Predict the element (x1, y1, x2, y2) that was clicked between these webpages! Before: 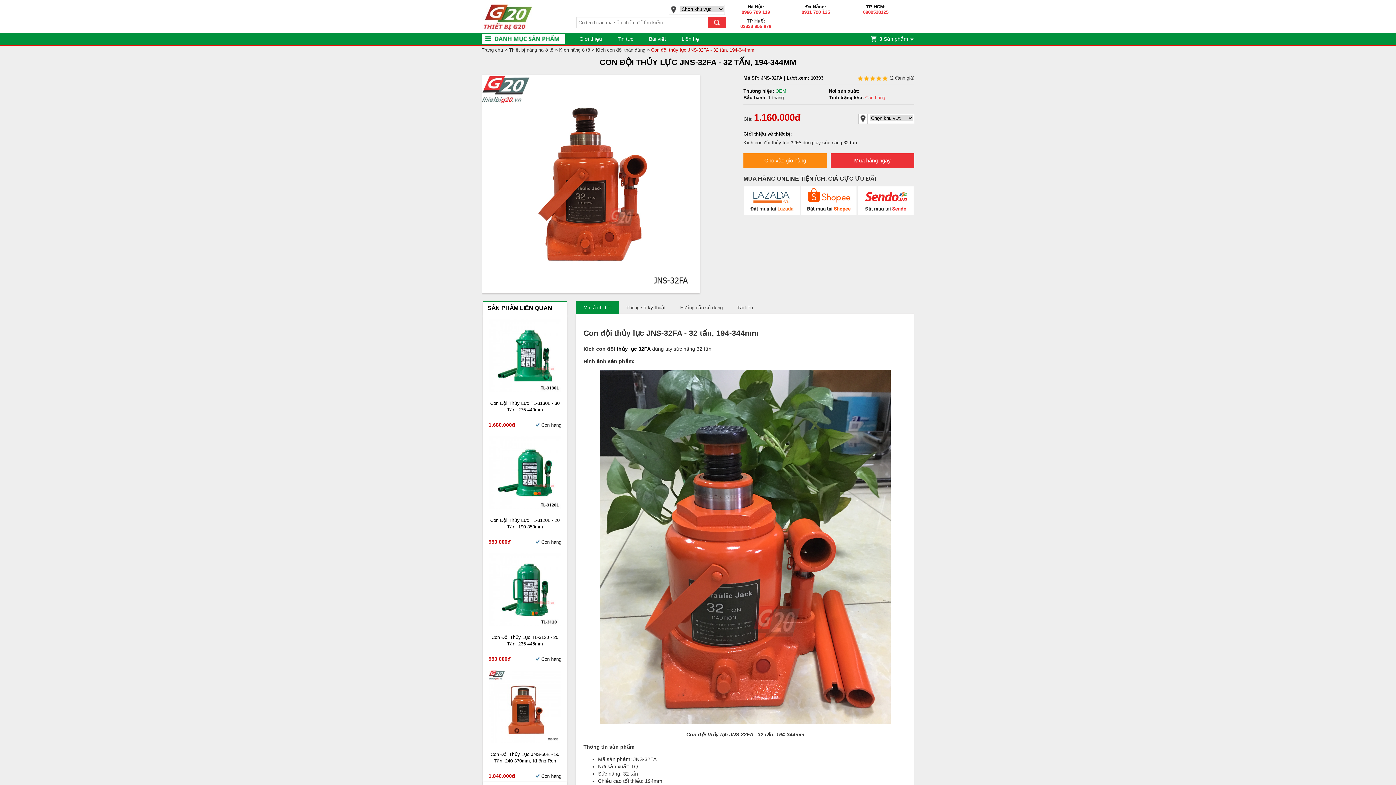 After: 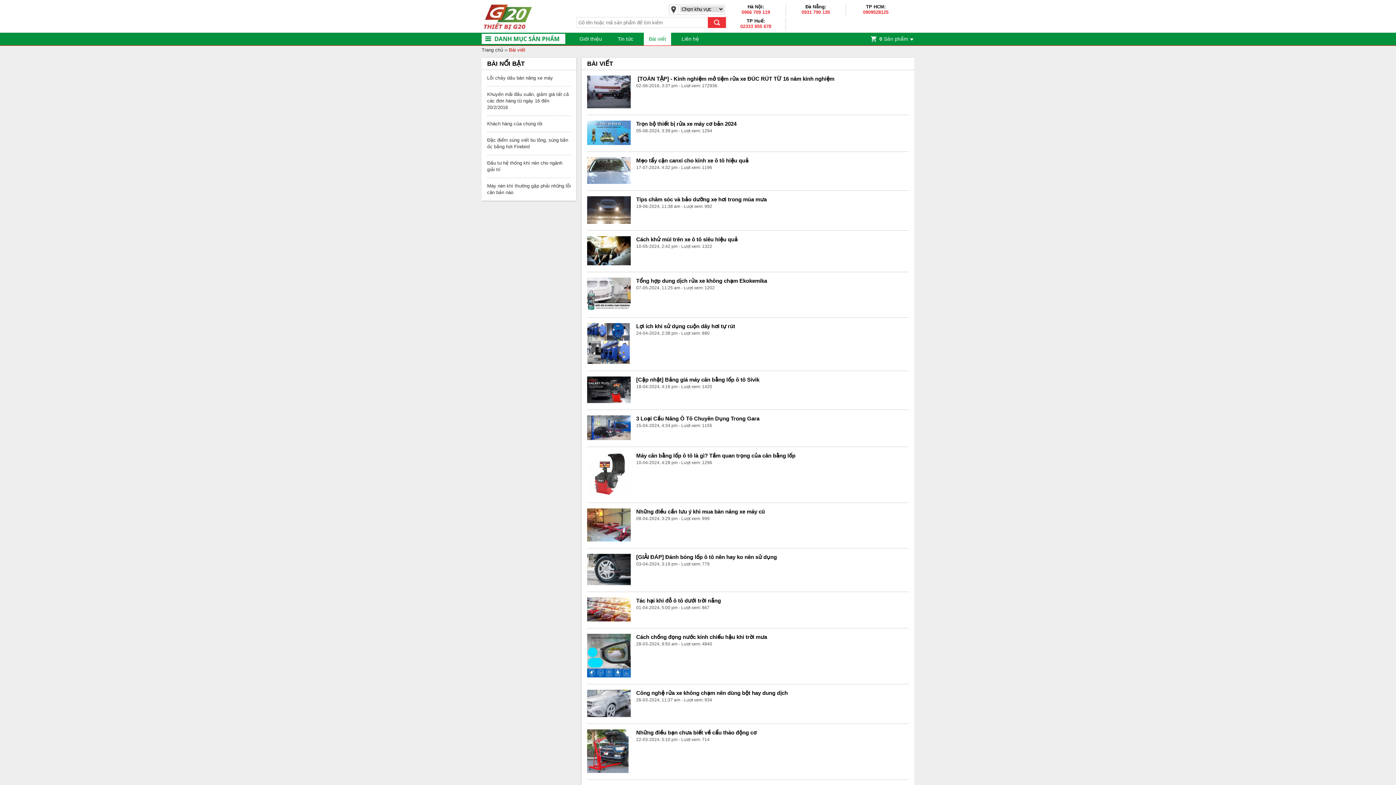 Action: label: Bài viết bbox: (649, 36, 666, 41)